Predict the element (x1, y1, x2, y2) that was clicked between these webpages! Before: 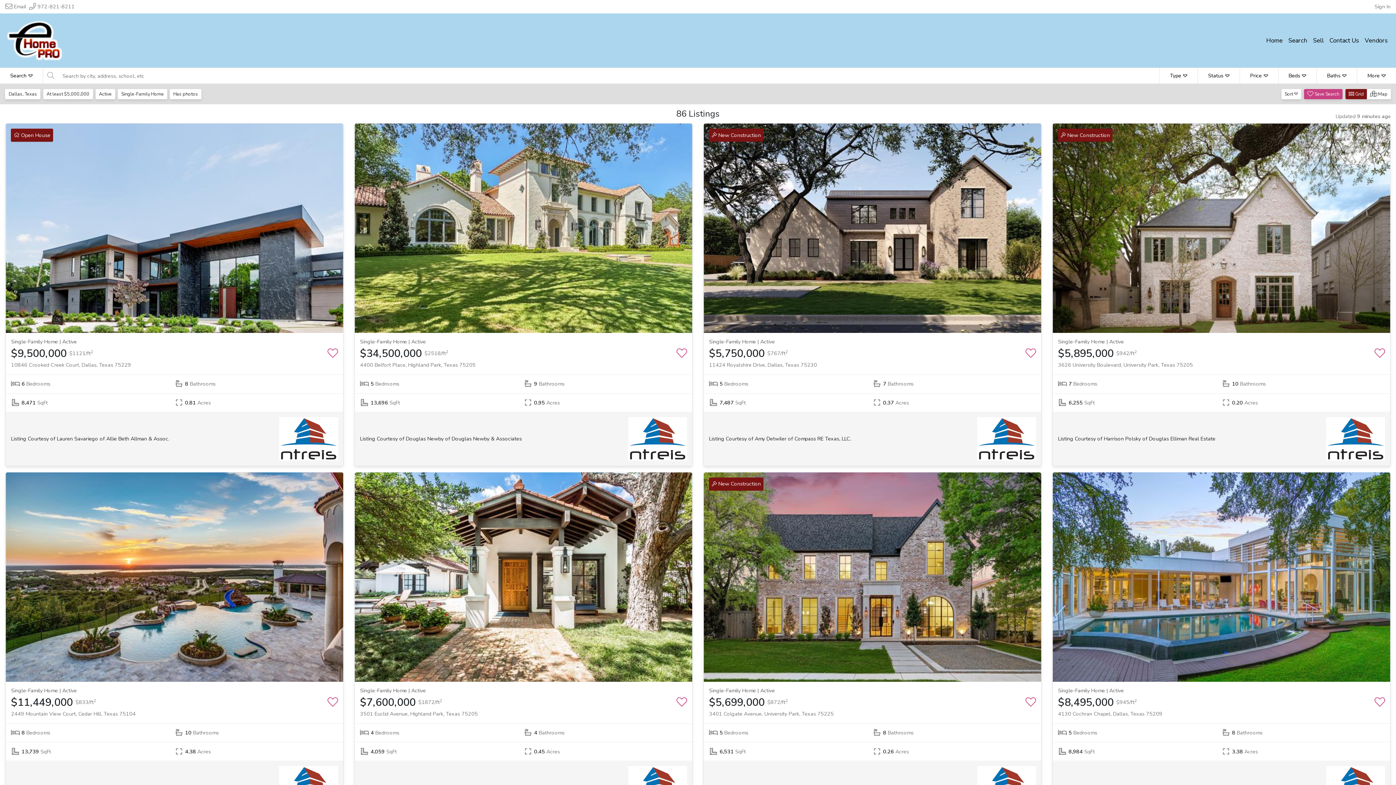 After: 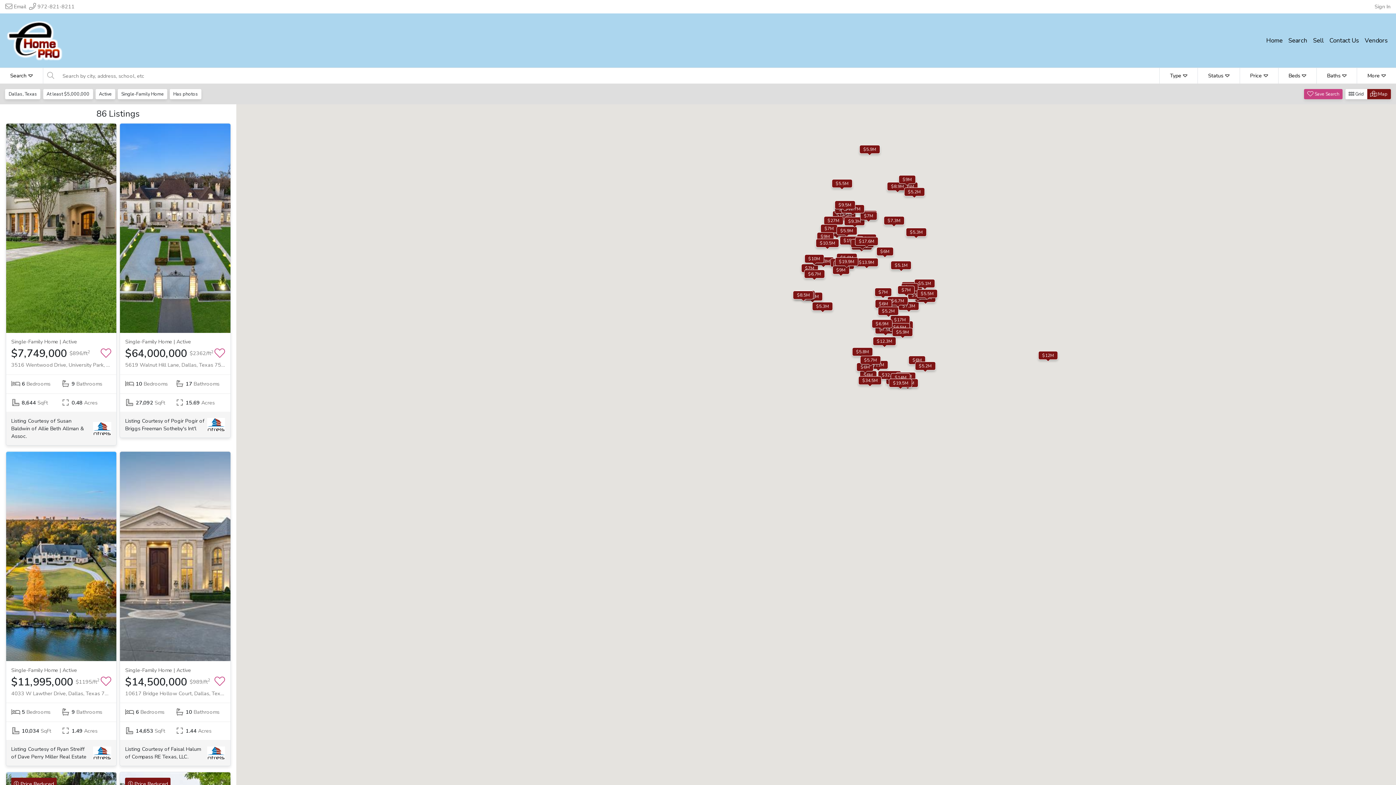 Action: bbox: (1345, 88, 1367, 99) label:  Grid